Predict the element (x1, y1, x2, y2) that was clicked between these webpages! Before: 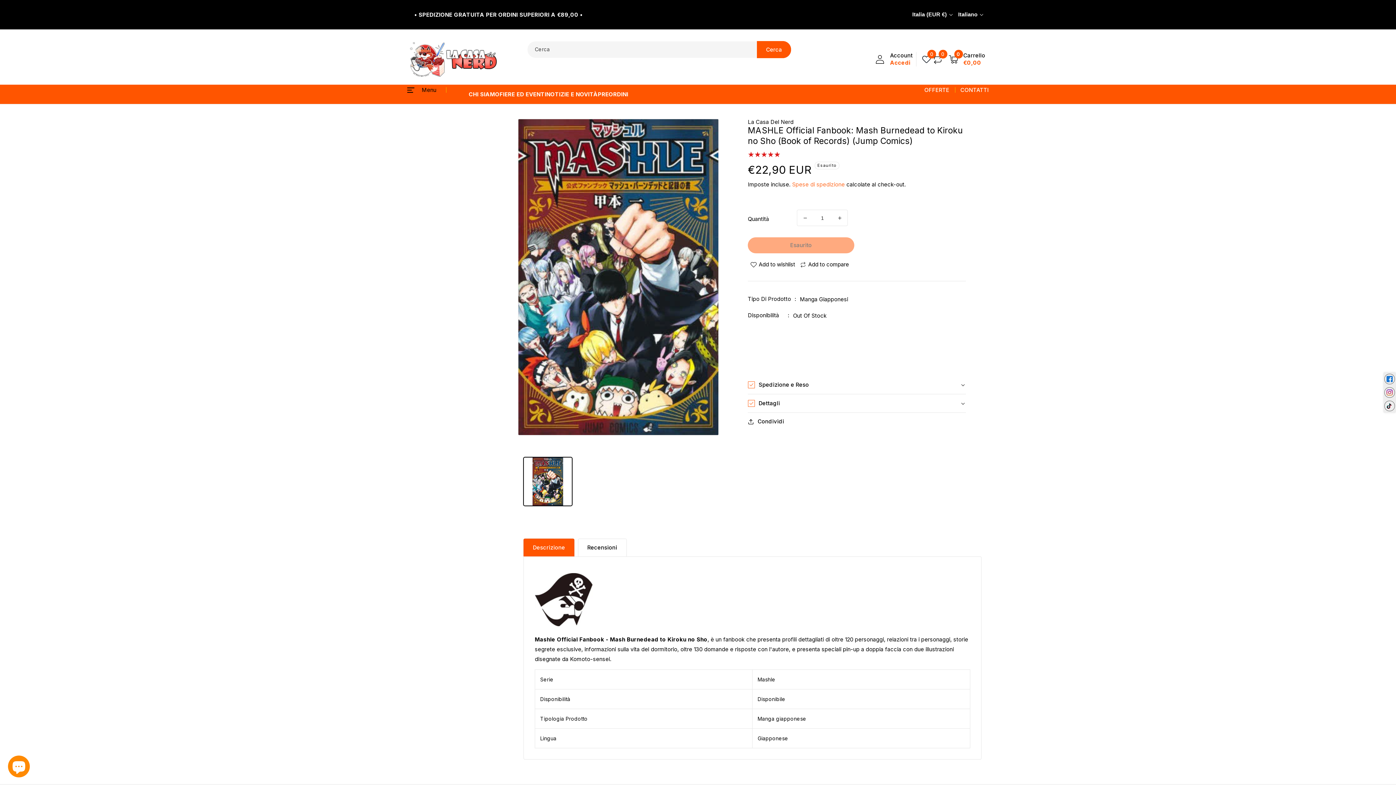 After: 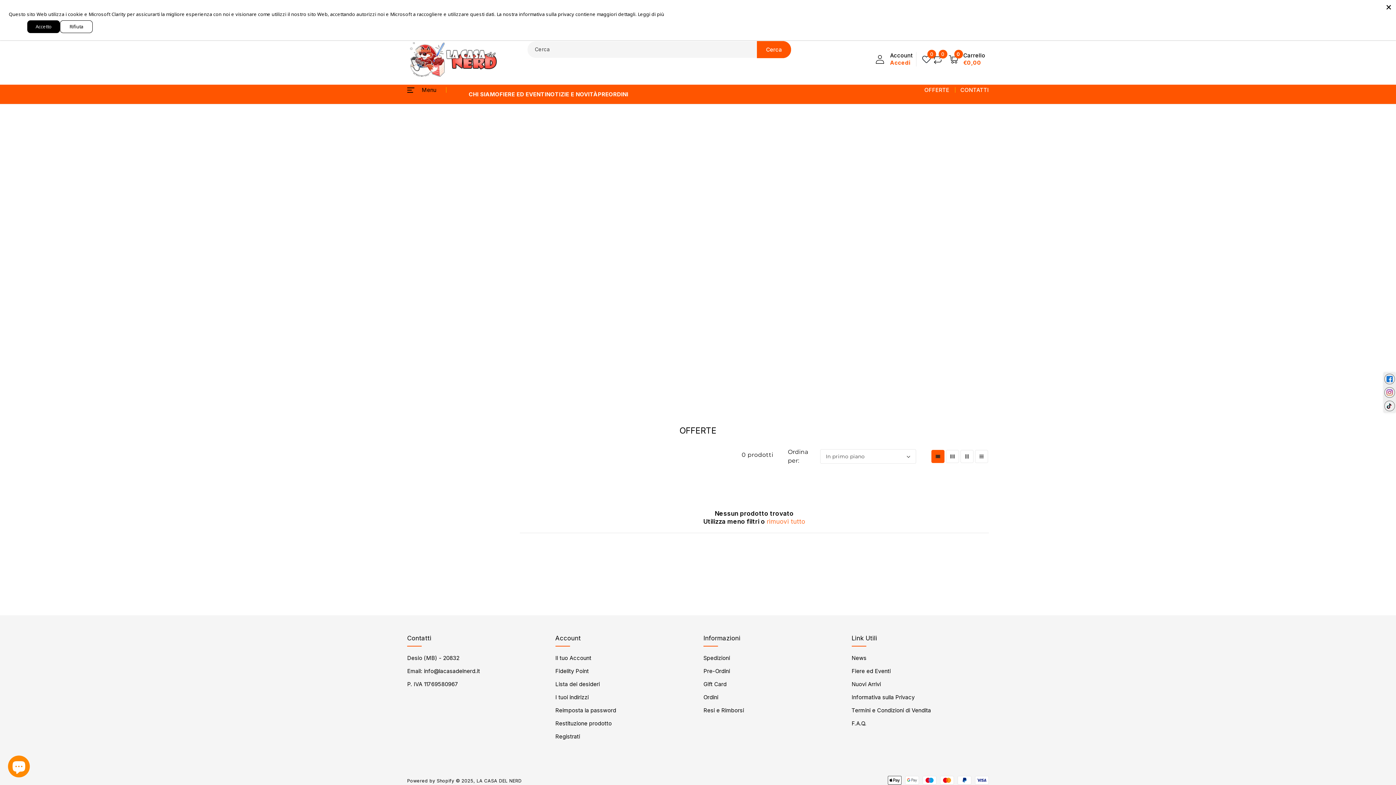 Action: bbox: (924, 85, 949, 94) label: OFFERTE